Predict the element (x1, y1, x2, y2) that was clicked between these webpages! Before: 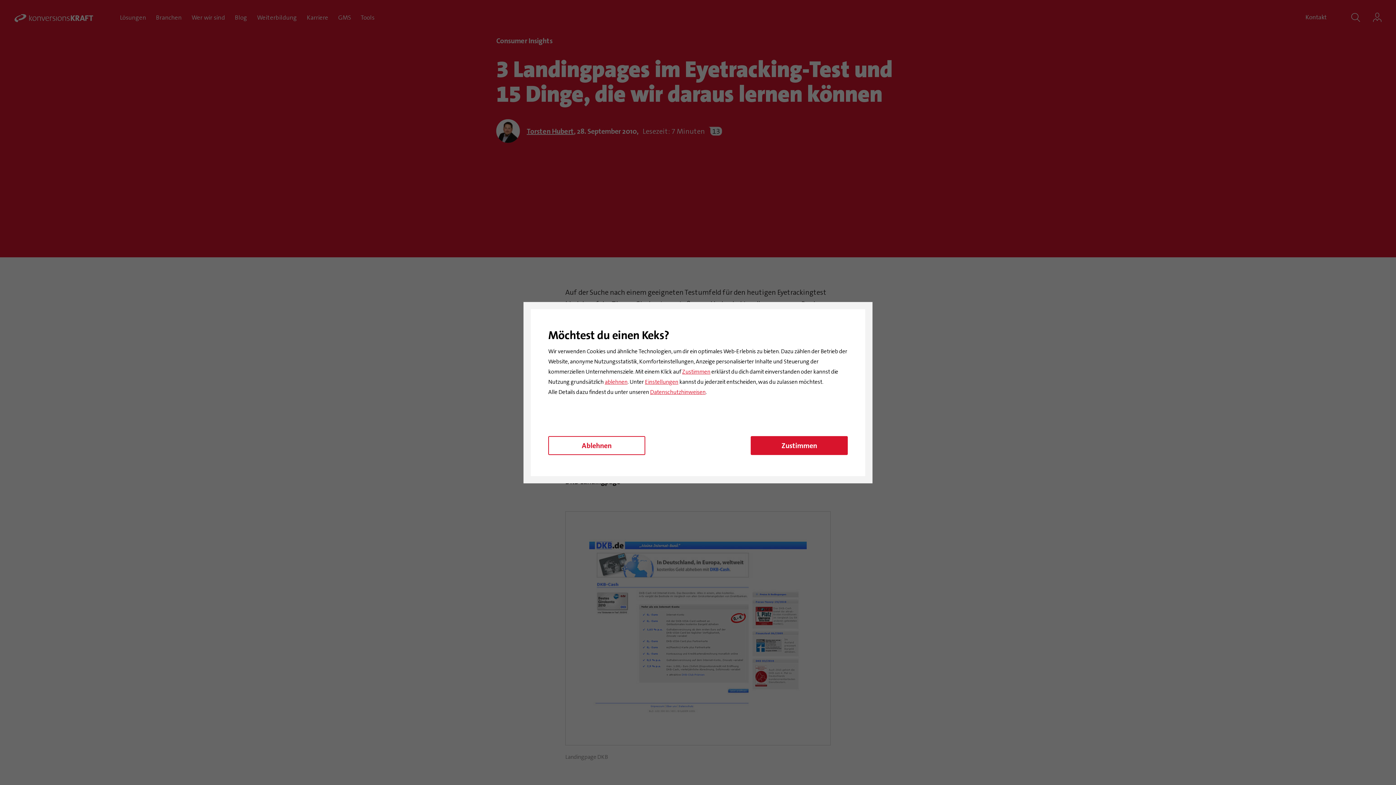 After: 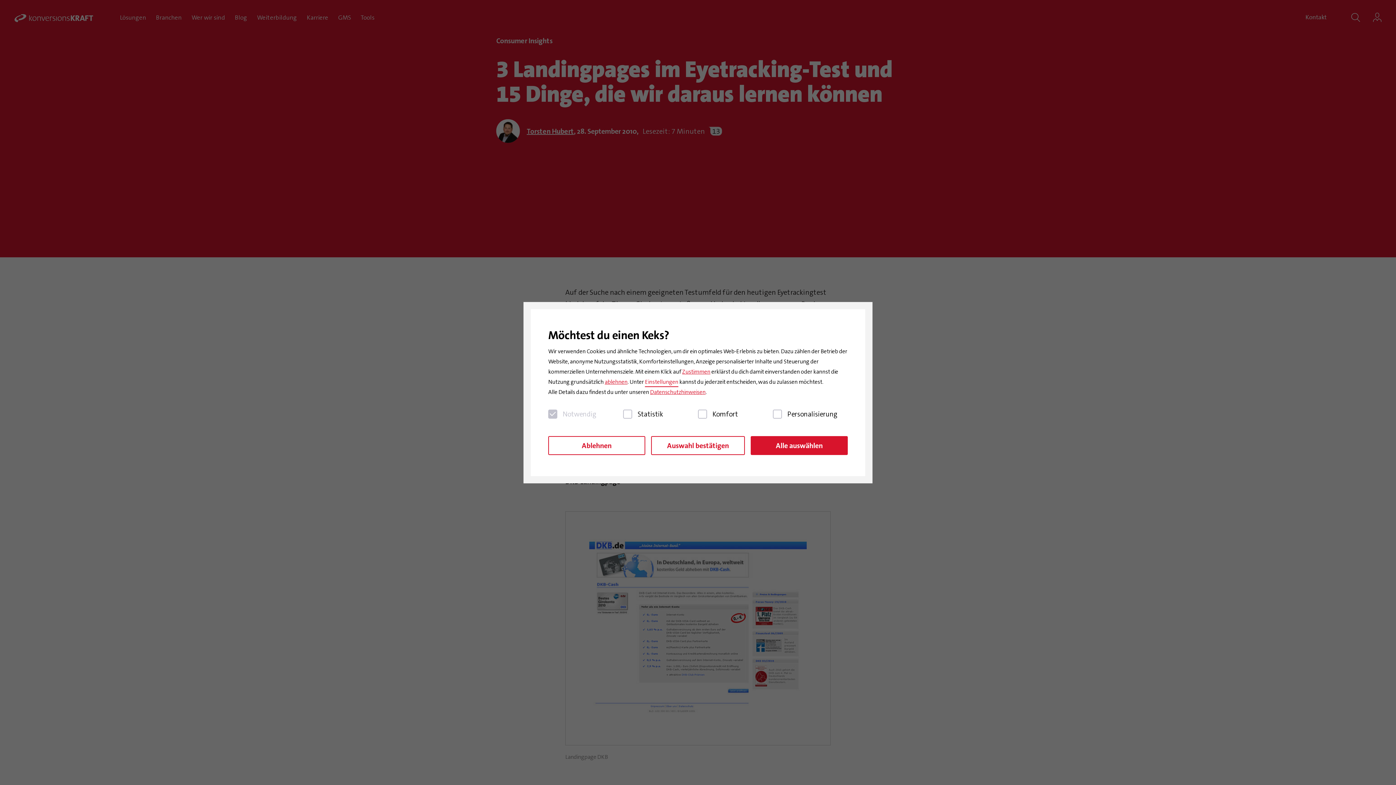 Action: bbox: (645, 378, 678, 387) label: Einstellungen